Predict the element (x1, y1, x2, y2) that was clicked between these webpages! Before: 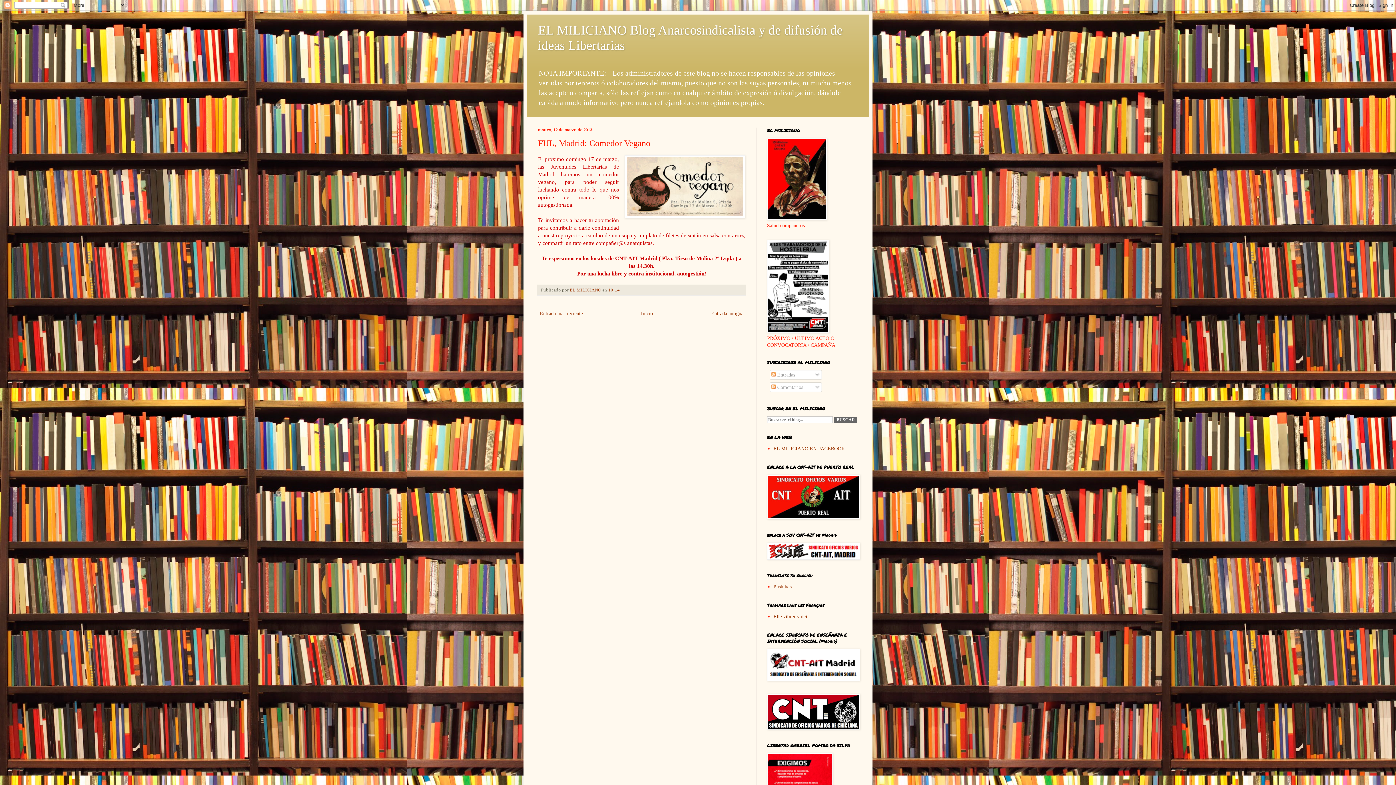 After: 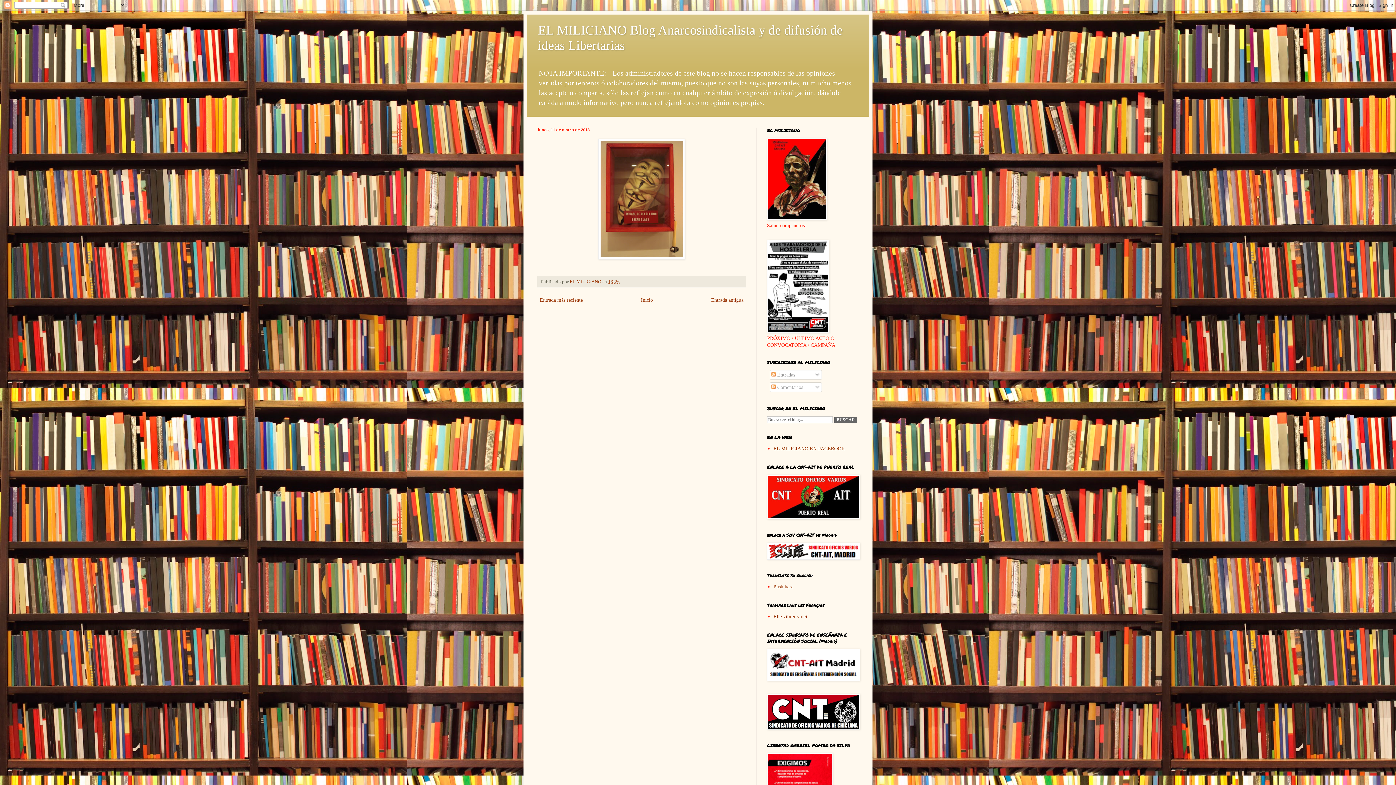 Action: bbox: (709, 308, 745, 318) label: Entrada antigua